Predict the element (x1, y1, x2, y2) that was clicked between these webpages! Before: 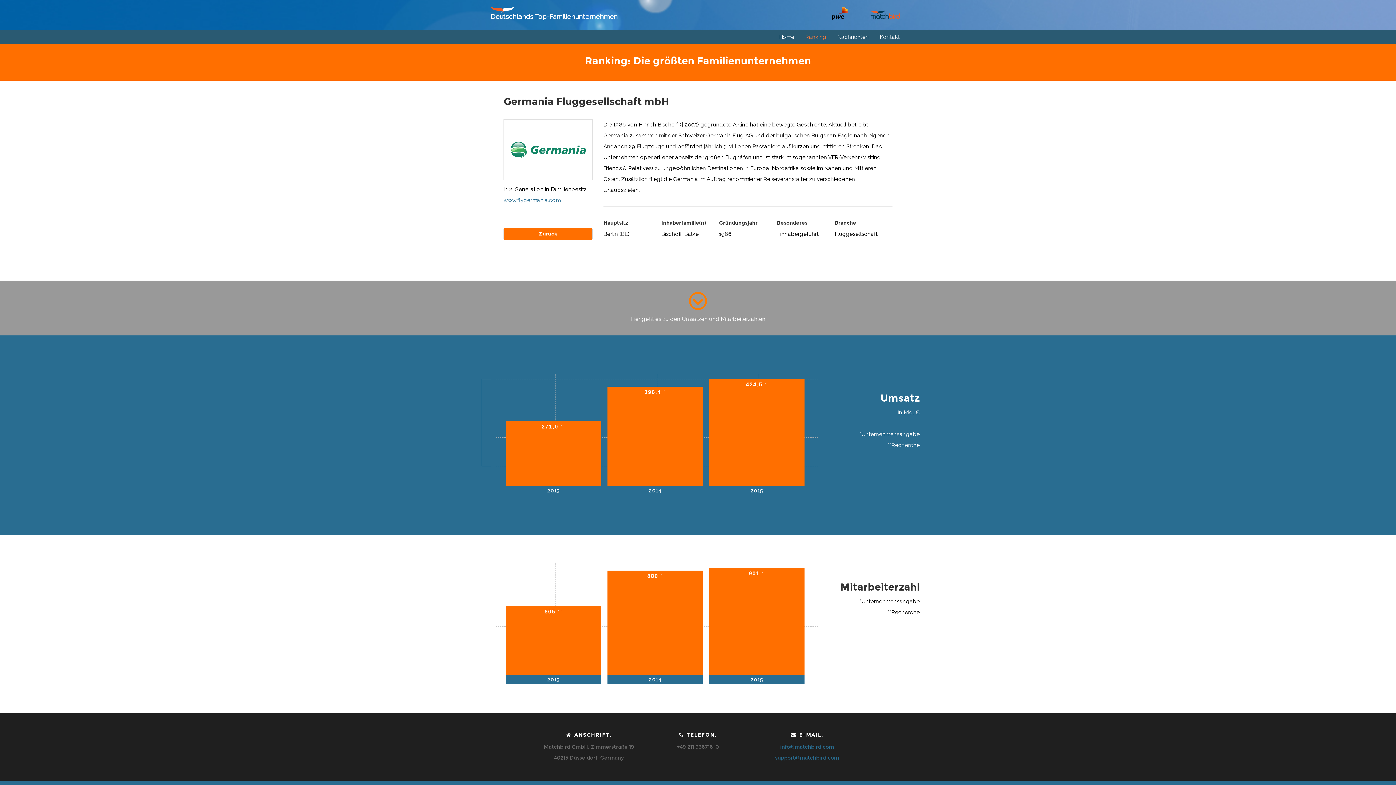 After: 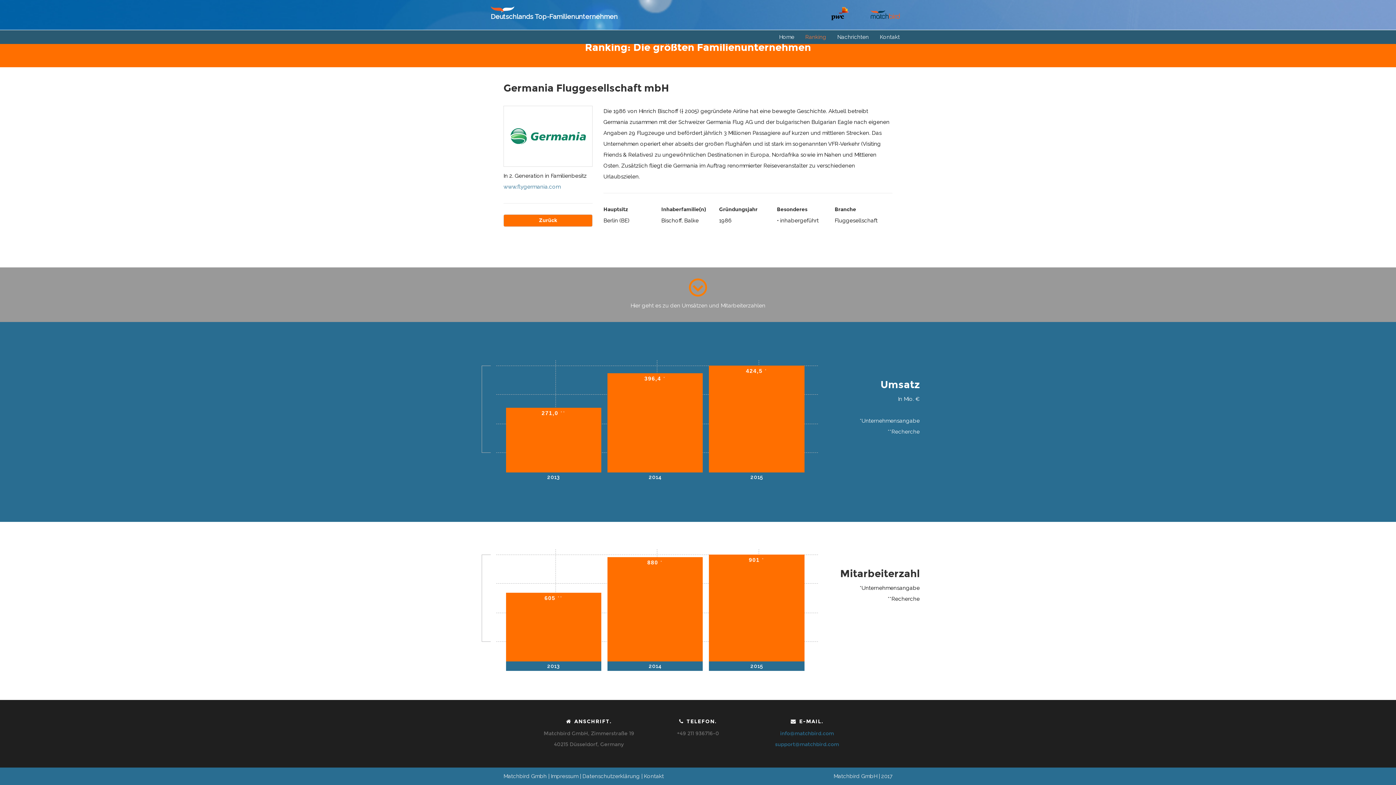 Action: bbox: (689, 305, 707, 311)